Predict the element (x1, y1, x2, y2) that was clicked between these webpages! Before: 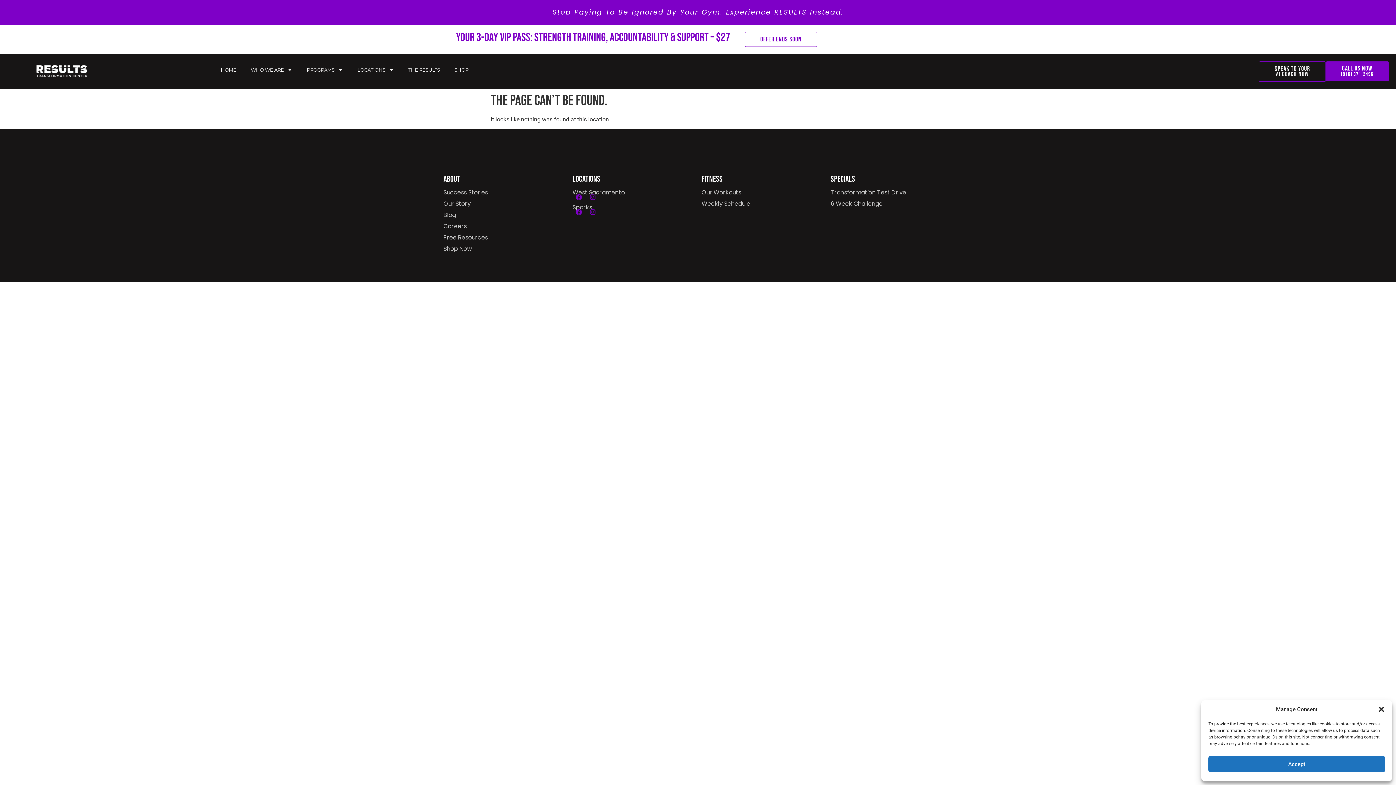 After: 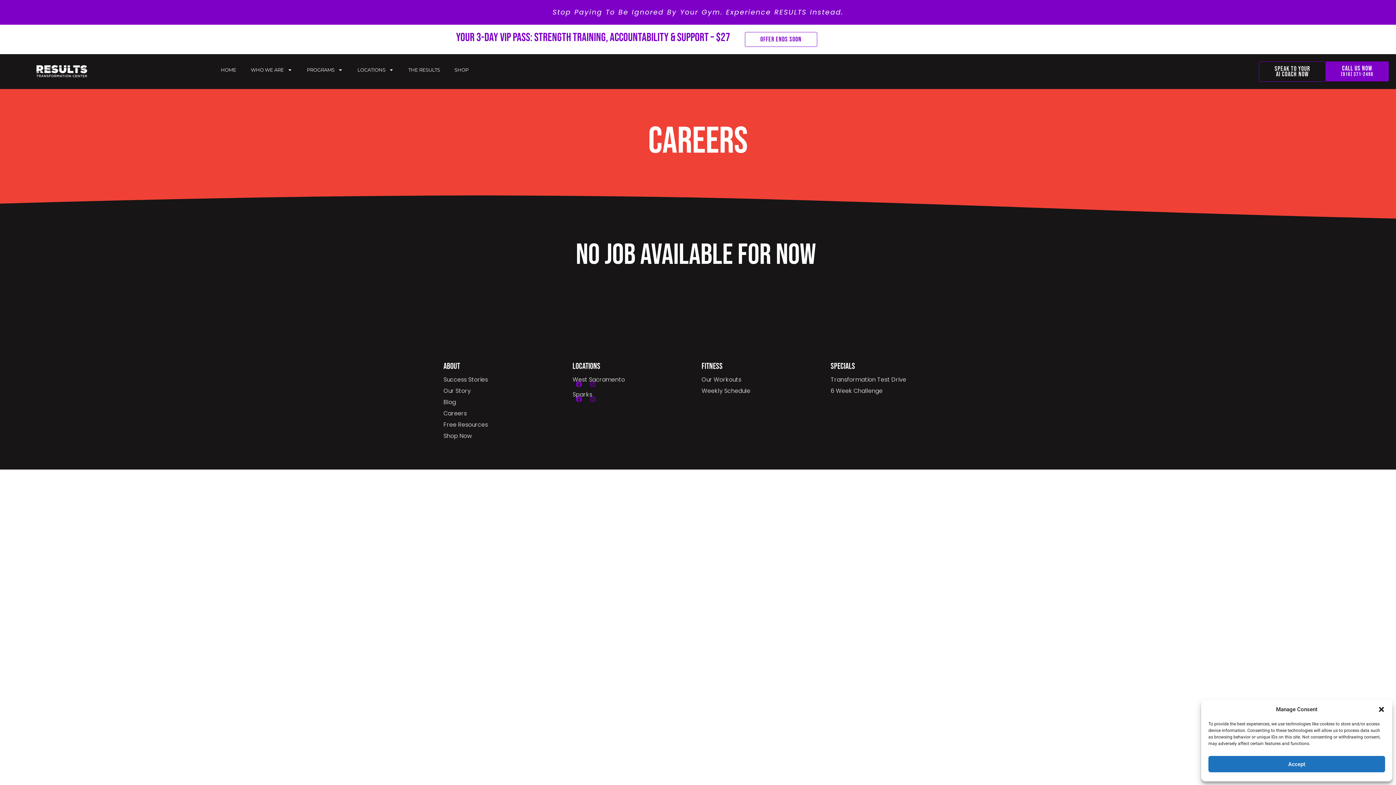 Action: bbox: (443, 222, 565, 231) label: Careers